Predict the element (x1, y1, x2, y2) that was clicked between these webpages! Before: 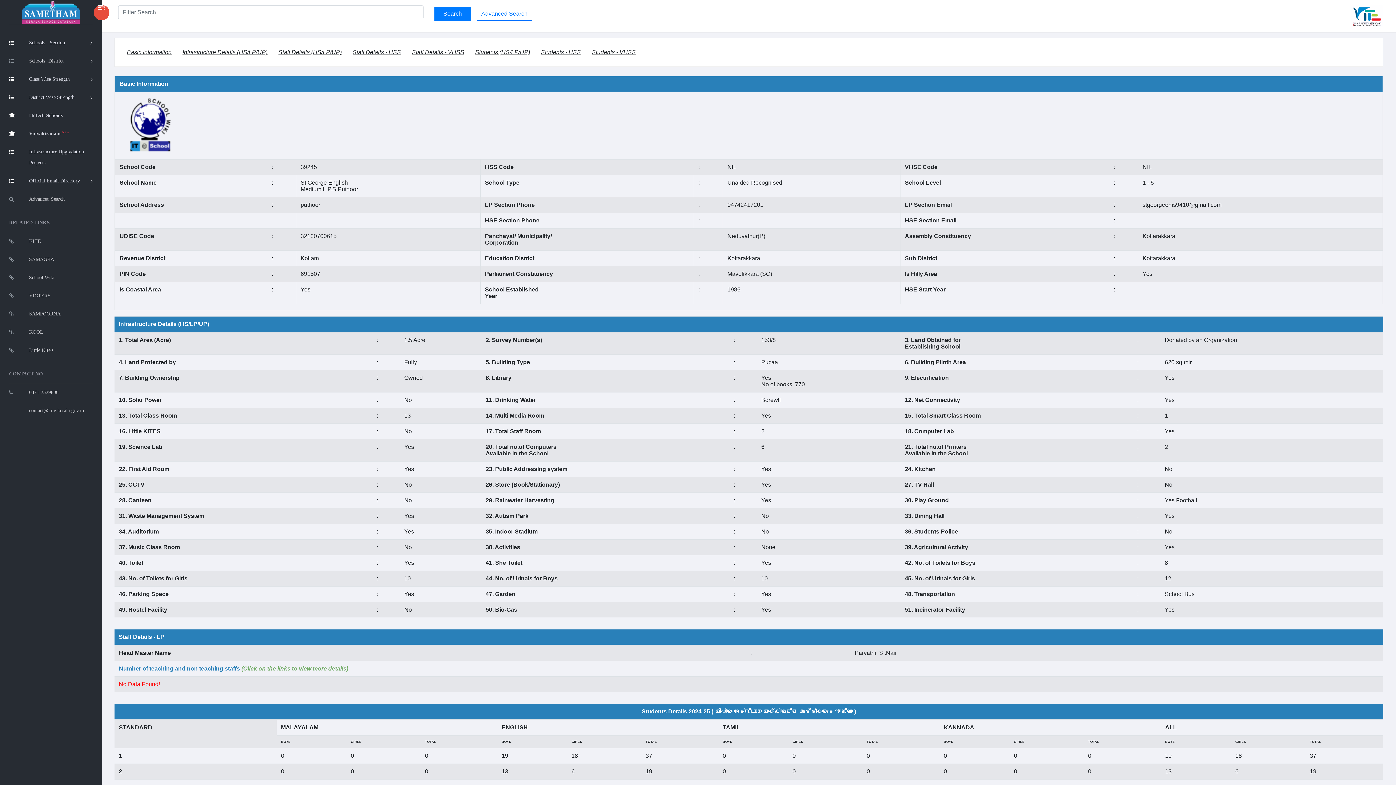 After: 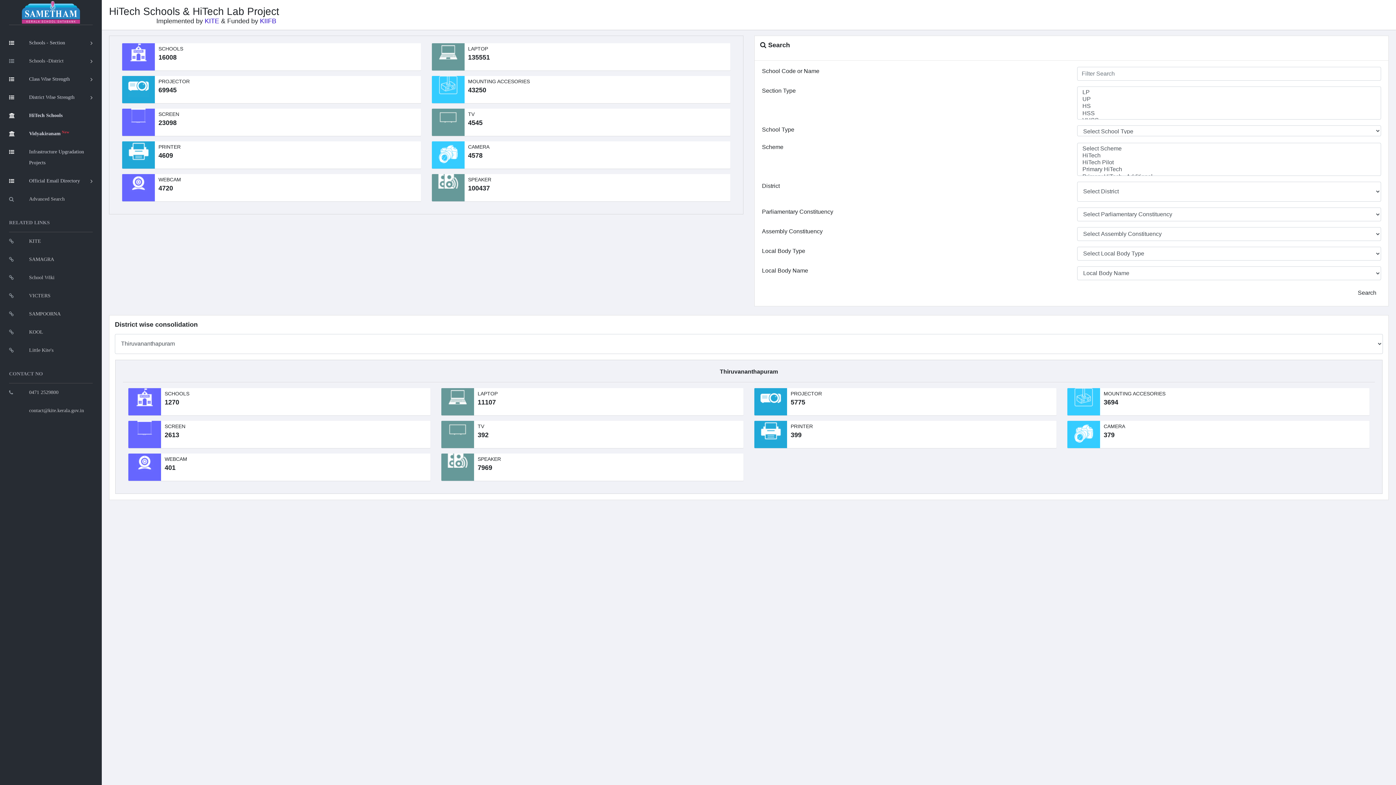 Action: label: HiTech Schools bbox: (9, 106, 92, 124)